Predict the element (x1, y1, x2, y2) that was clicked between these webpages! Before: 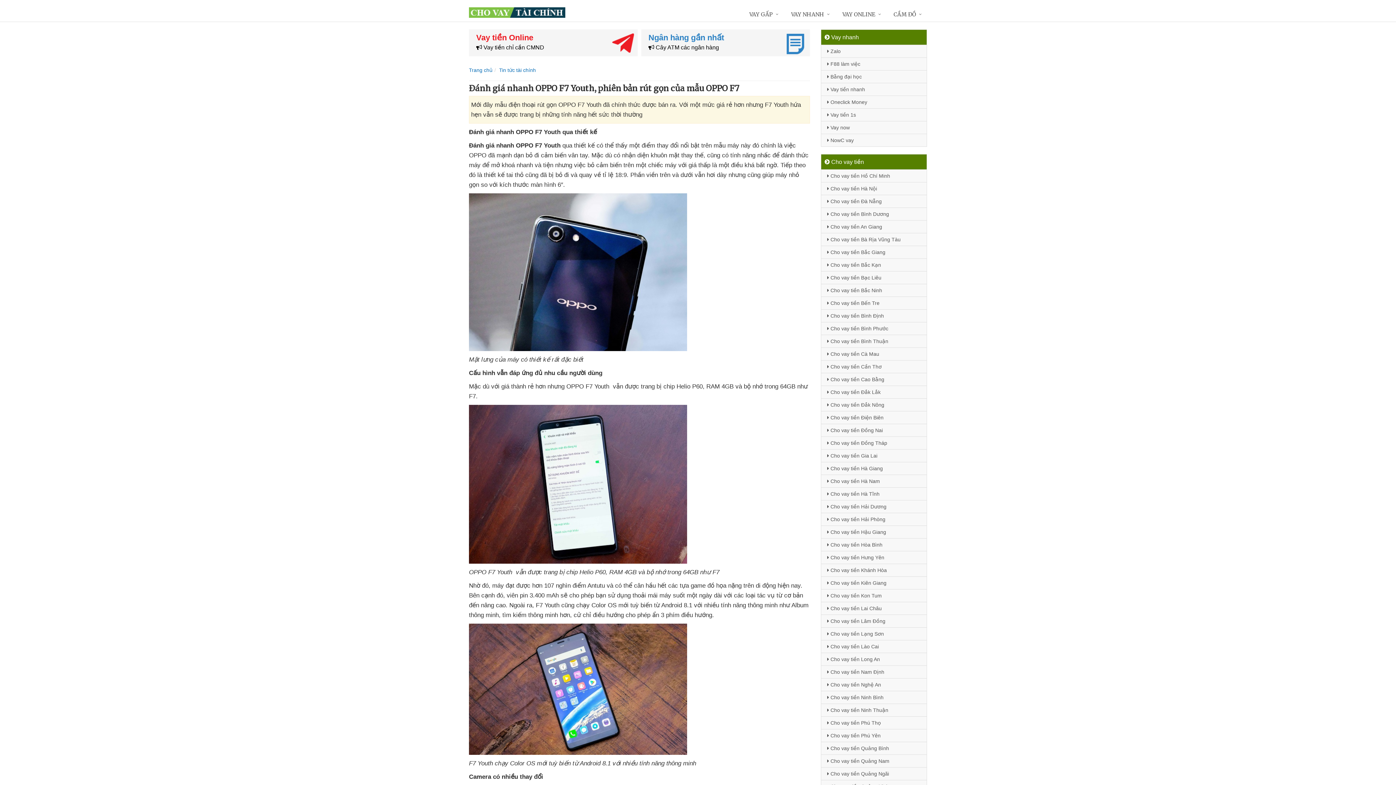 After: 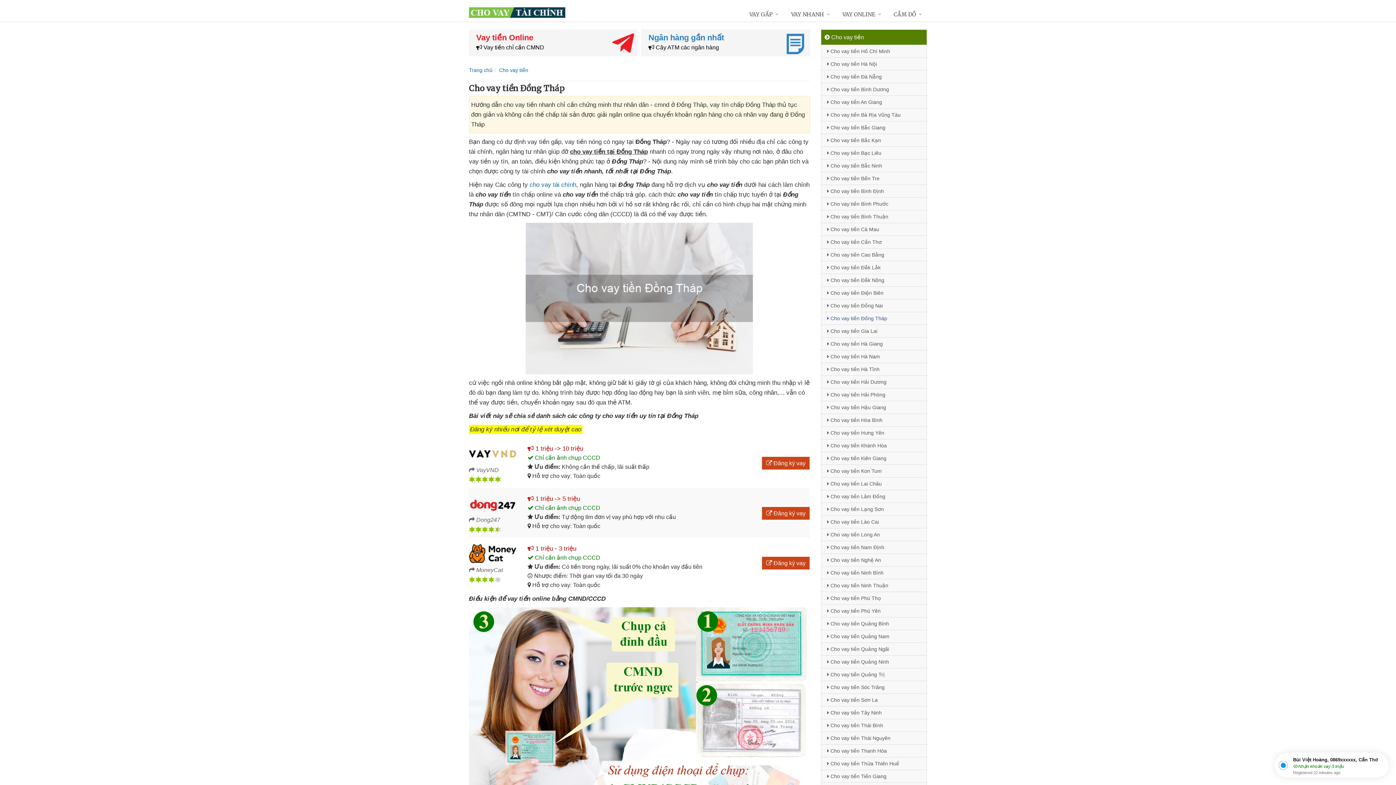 Action: bbox: (821, 436, 926, 449) label:  Cho vay tiền Đồng Tháp